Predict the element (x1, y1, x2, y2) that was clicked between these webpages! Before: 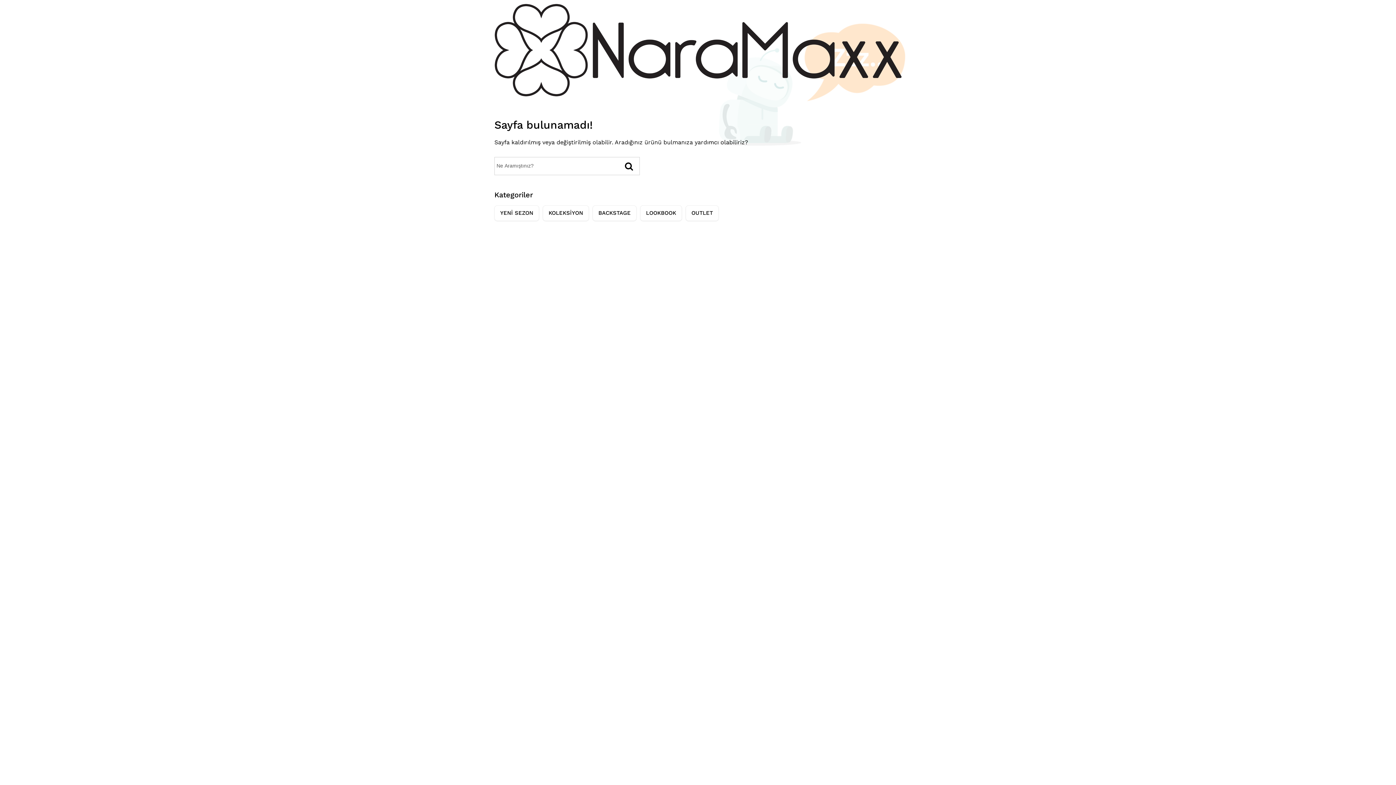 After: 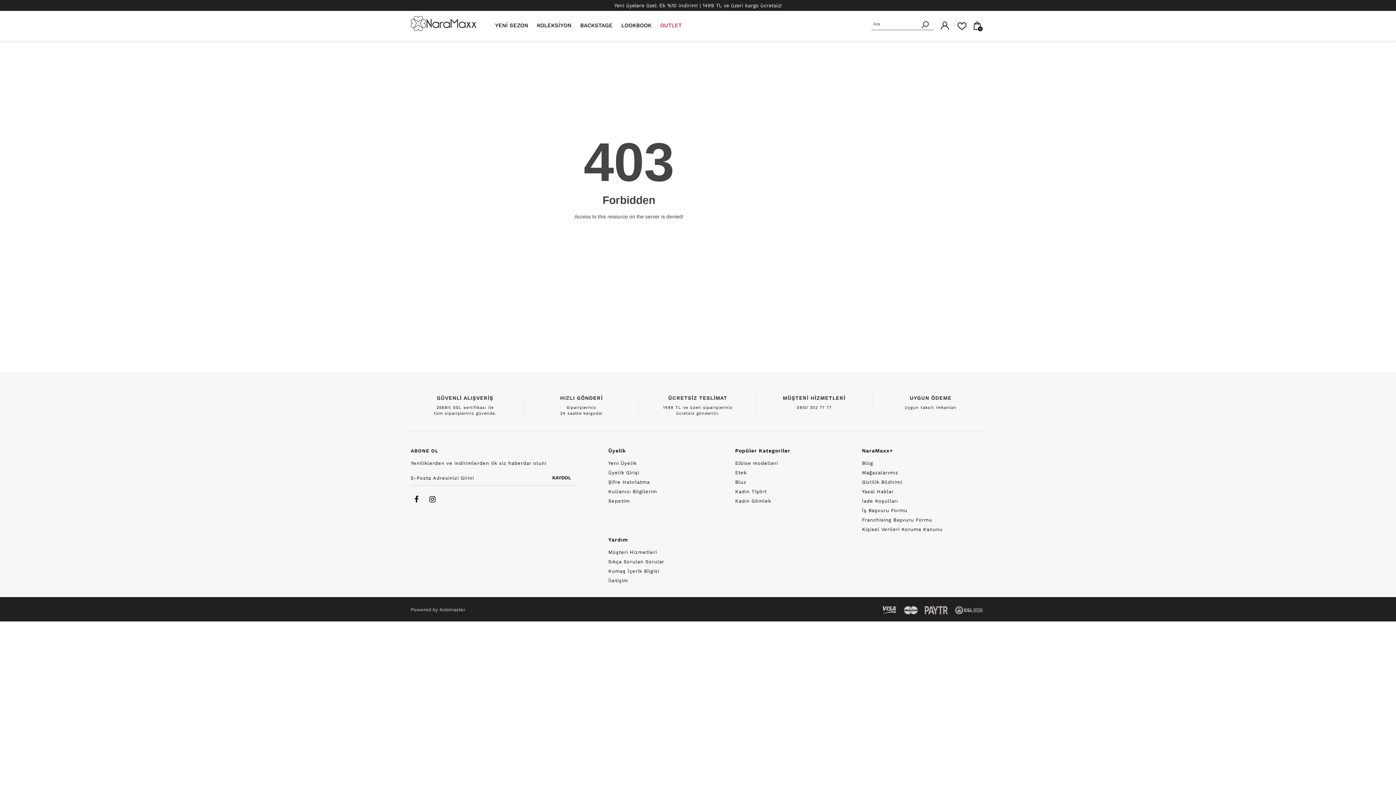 Action: bbox: (640, 205, 682, 221) label: LOOKBOOK